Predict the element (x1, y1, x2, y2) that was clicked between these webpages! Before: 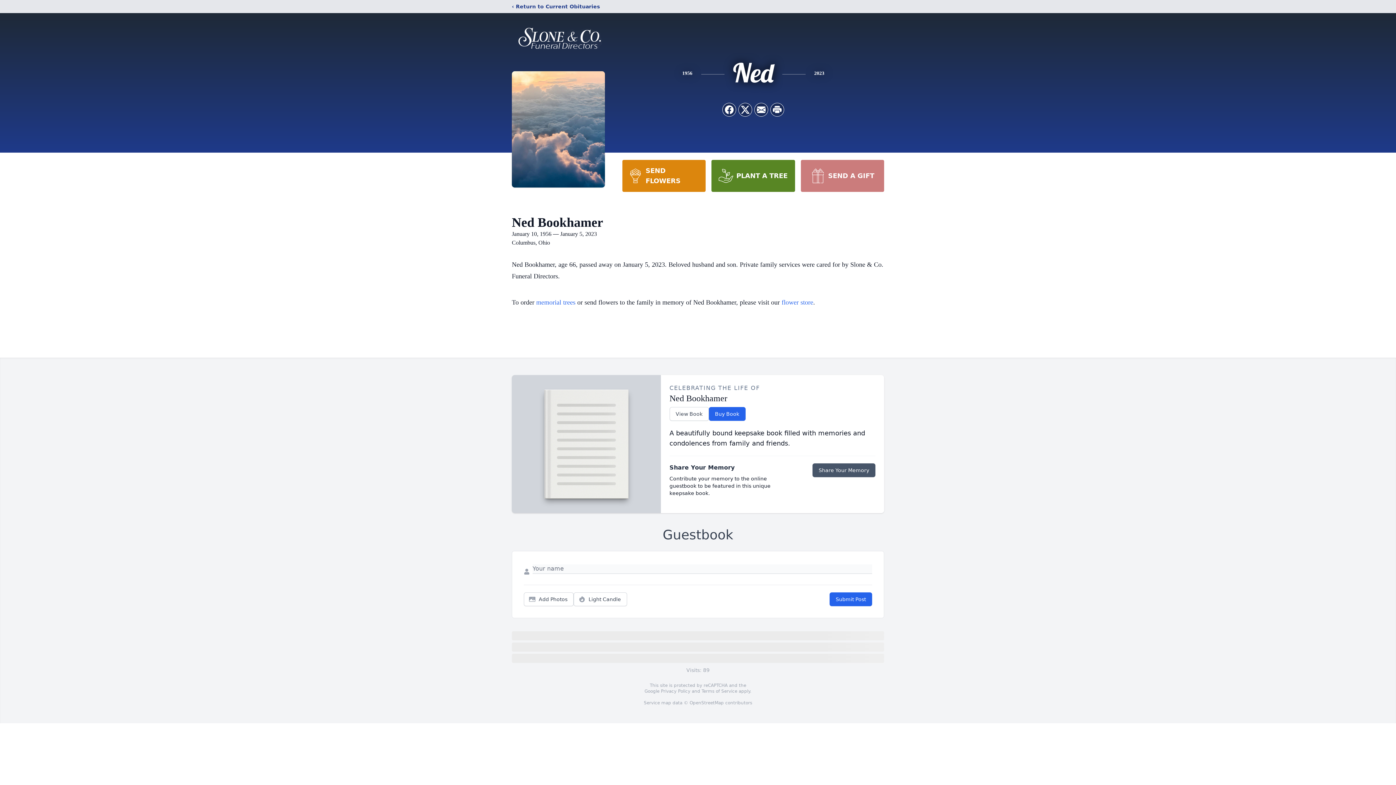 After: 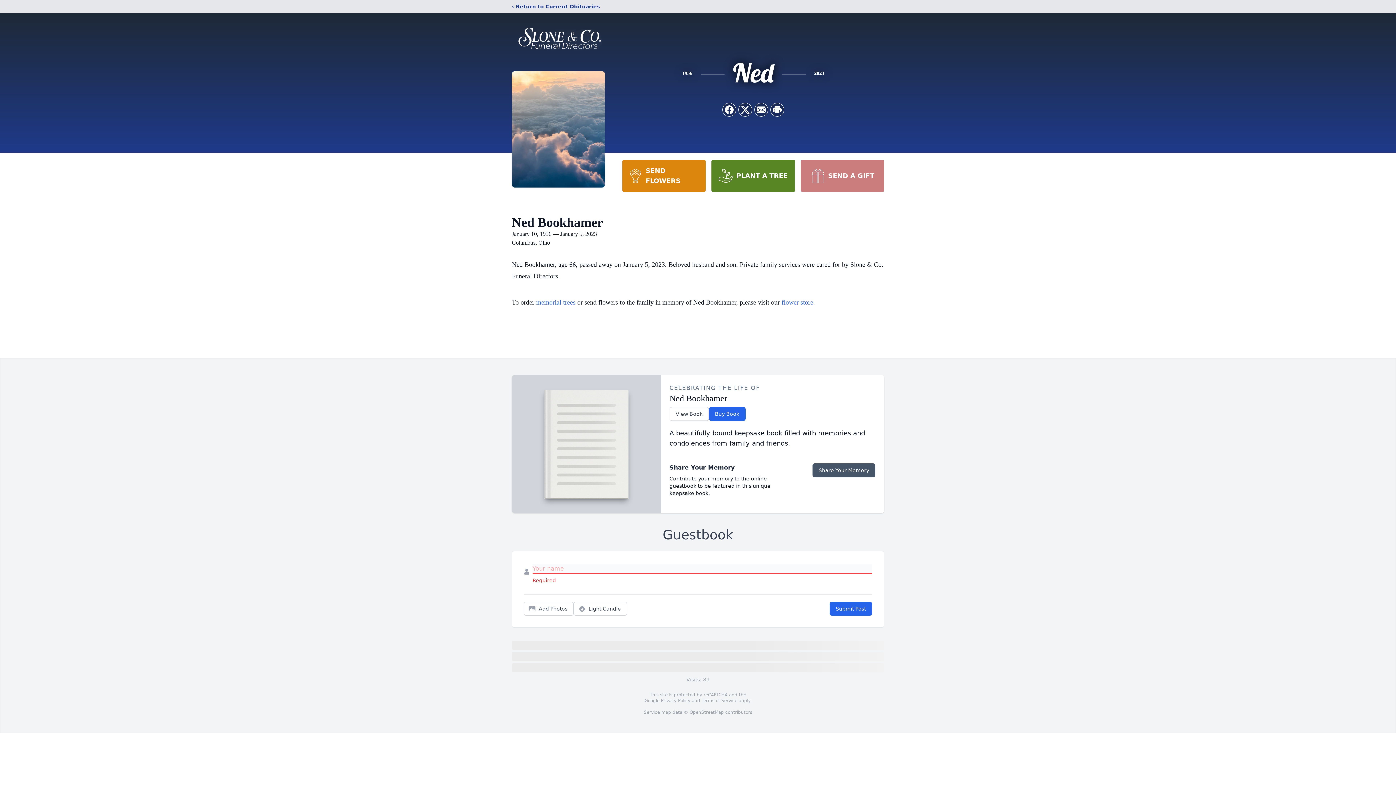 Action: bbox: (829, 592, 872, 606) label: Submit Post